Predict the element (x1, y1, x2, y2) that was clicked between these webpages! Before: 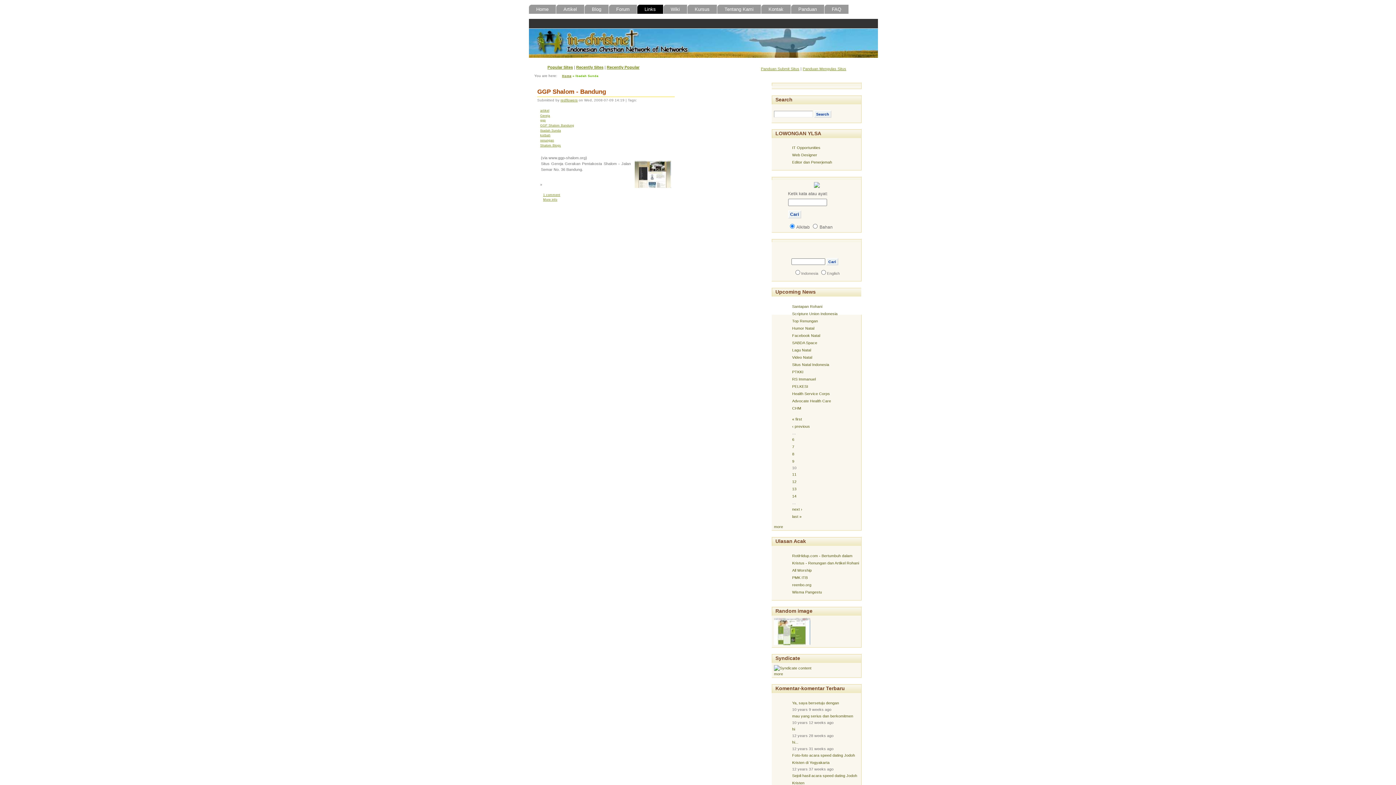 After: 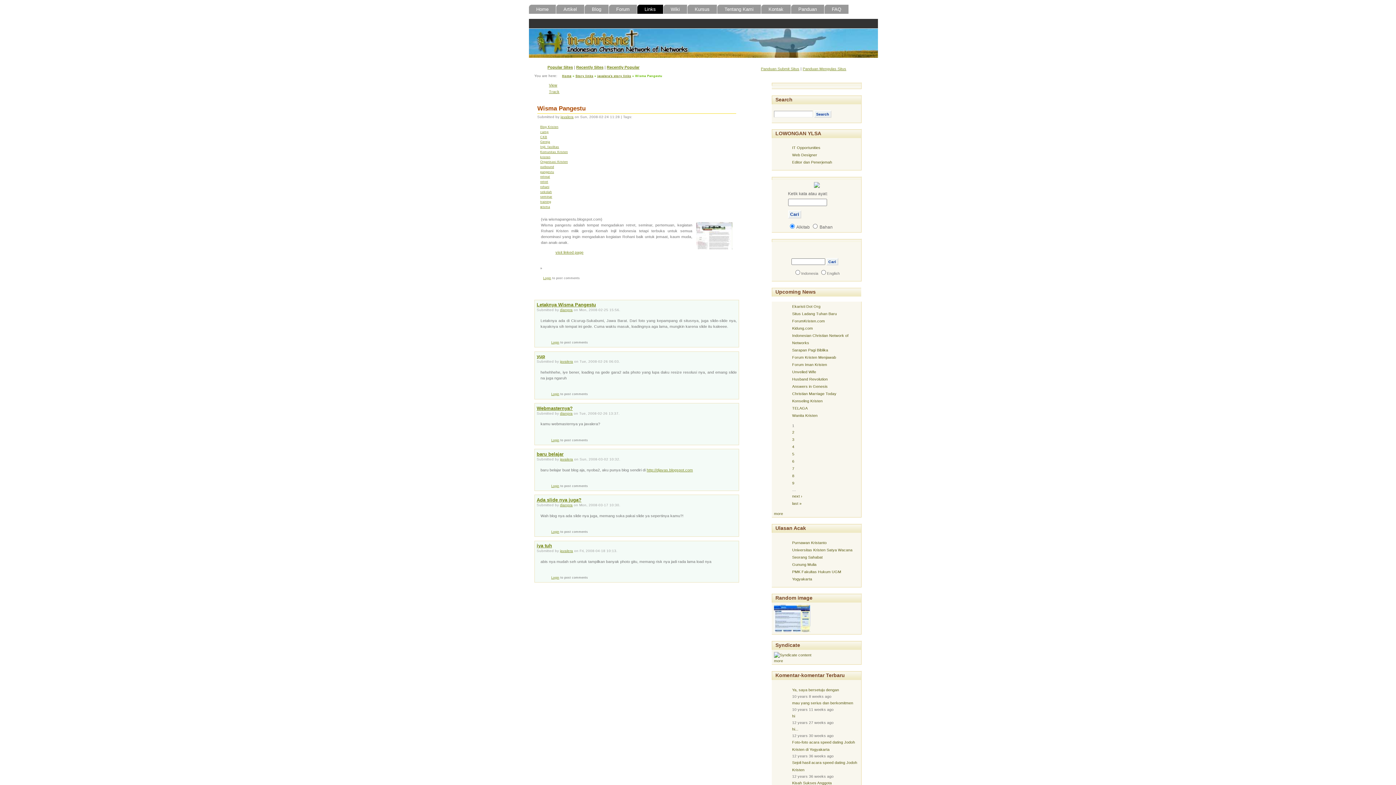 Action: label: Wisma Pangestu bbox: (792, 590, 822, 594)